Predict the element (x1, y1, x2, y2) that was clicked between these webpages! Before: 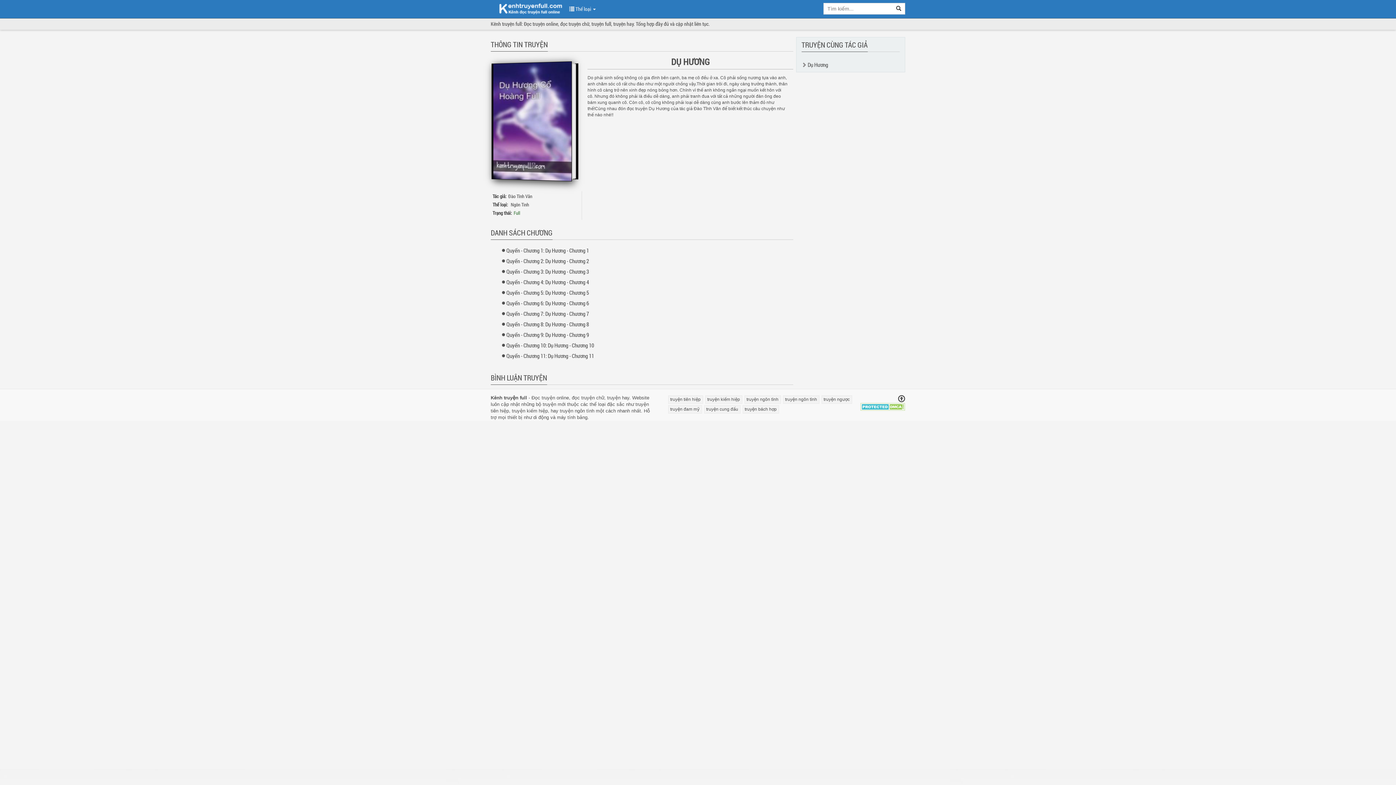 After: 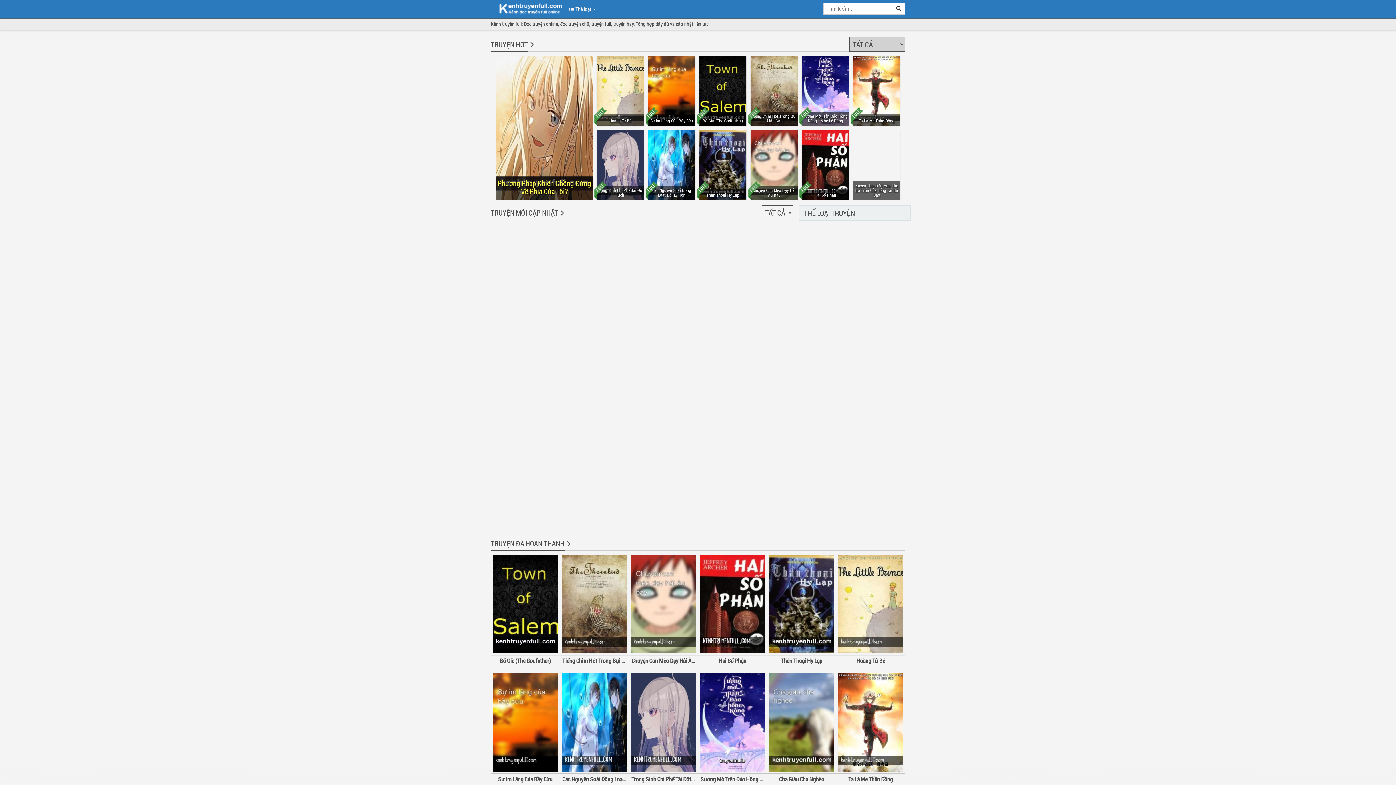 Action: bbox: (531, 395, 555, 400) label: Đọc truyện